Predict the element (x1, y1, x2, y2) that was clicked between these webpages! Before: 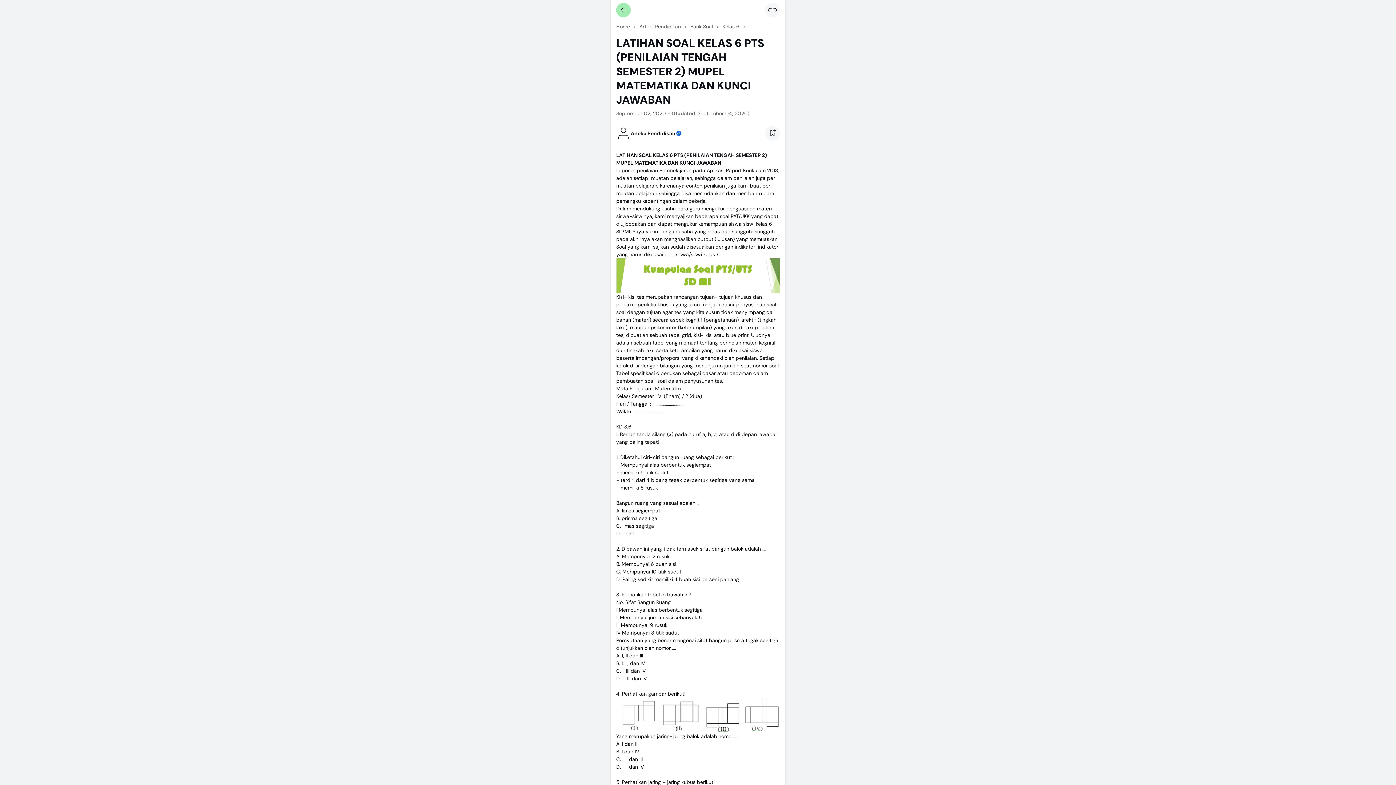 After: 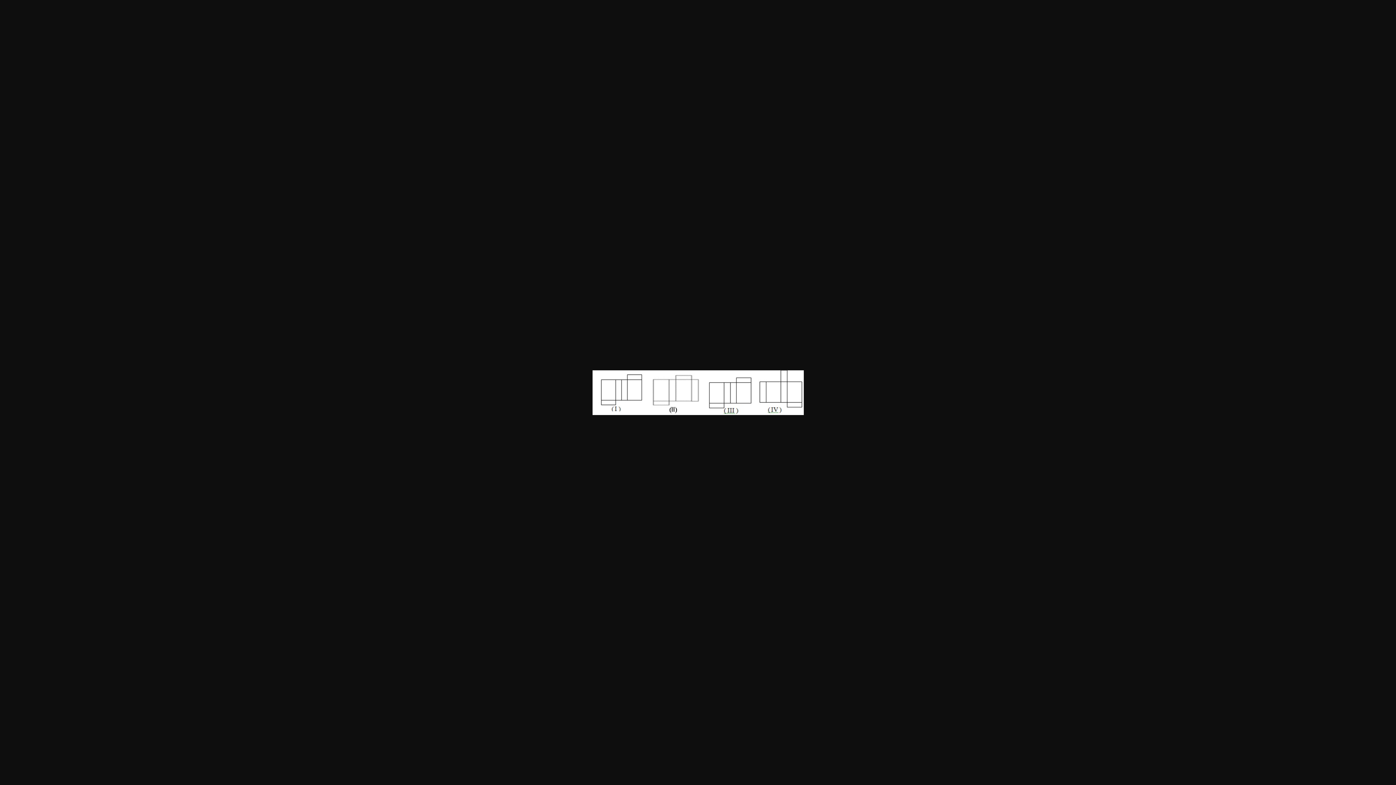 Action: bbox: (616, 698, 780, 732)